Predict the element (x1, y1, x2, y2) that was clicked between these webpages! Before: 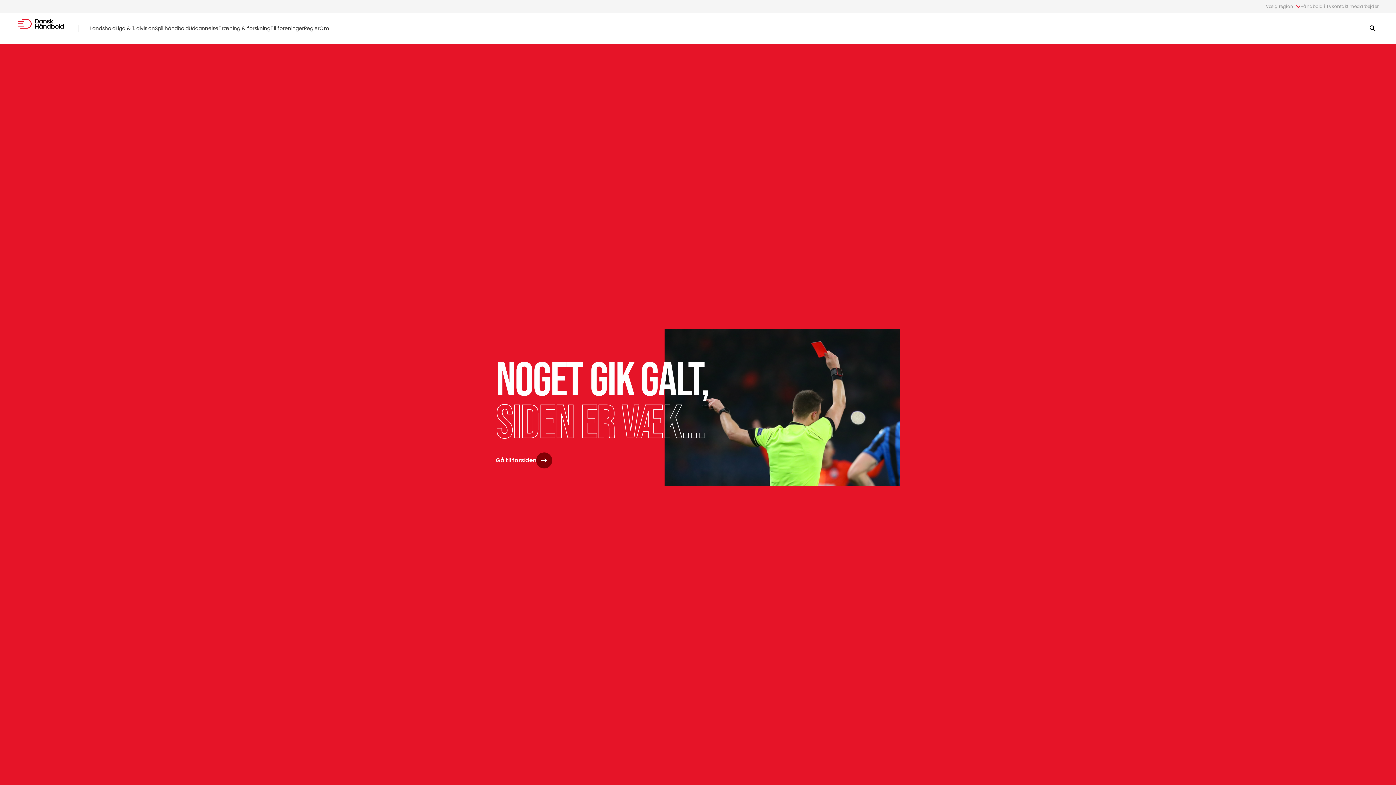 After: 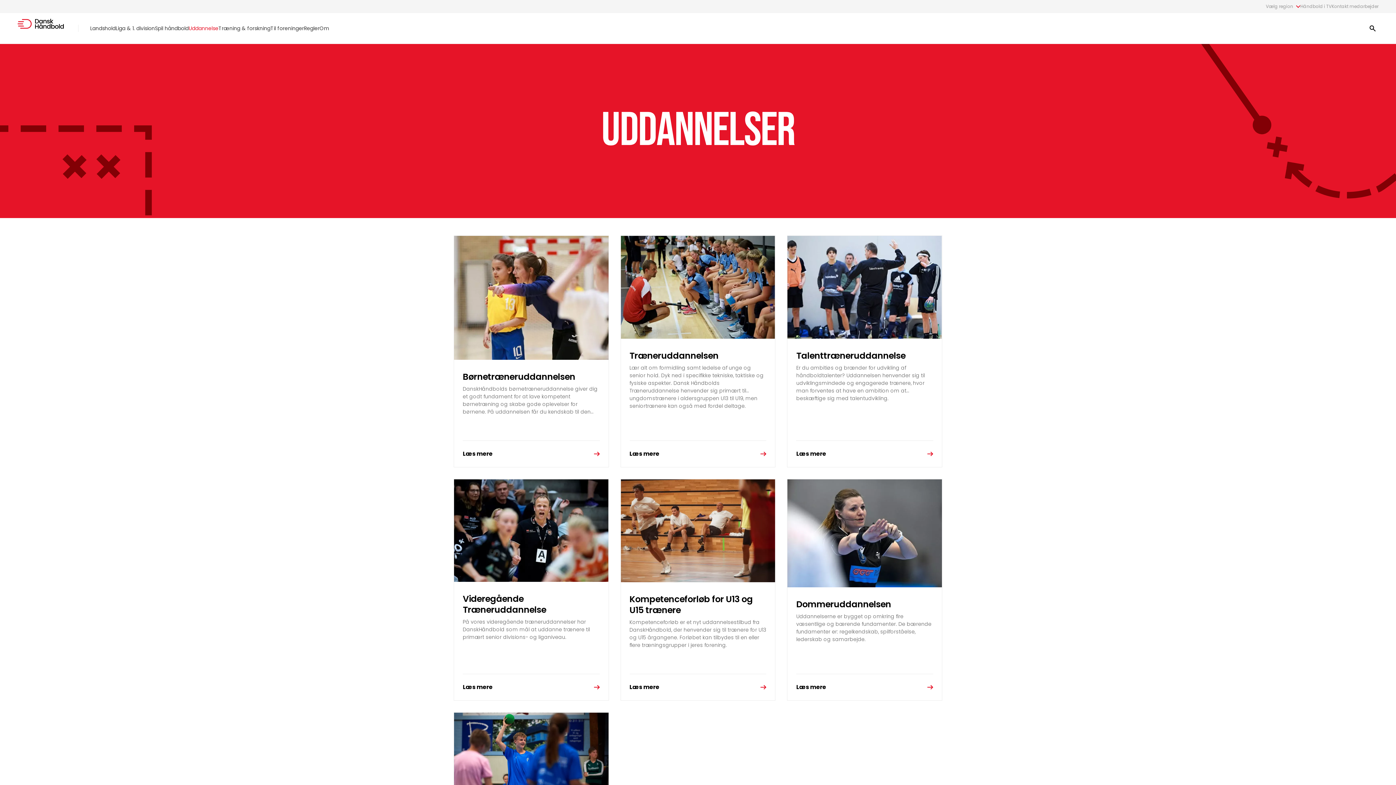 Action: label: Uddannelse bbox: (188, 24, 218, 32)